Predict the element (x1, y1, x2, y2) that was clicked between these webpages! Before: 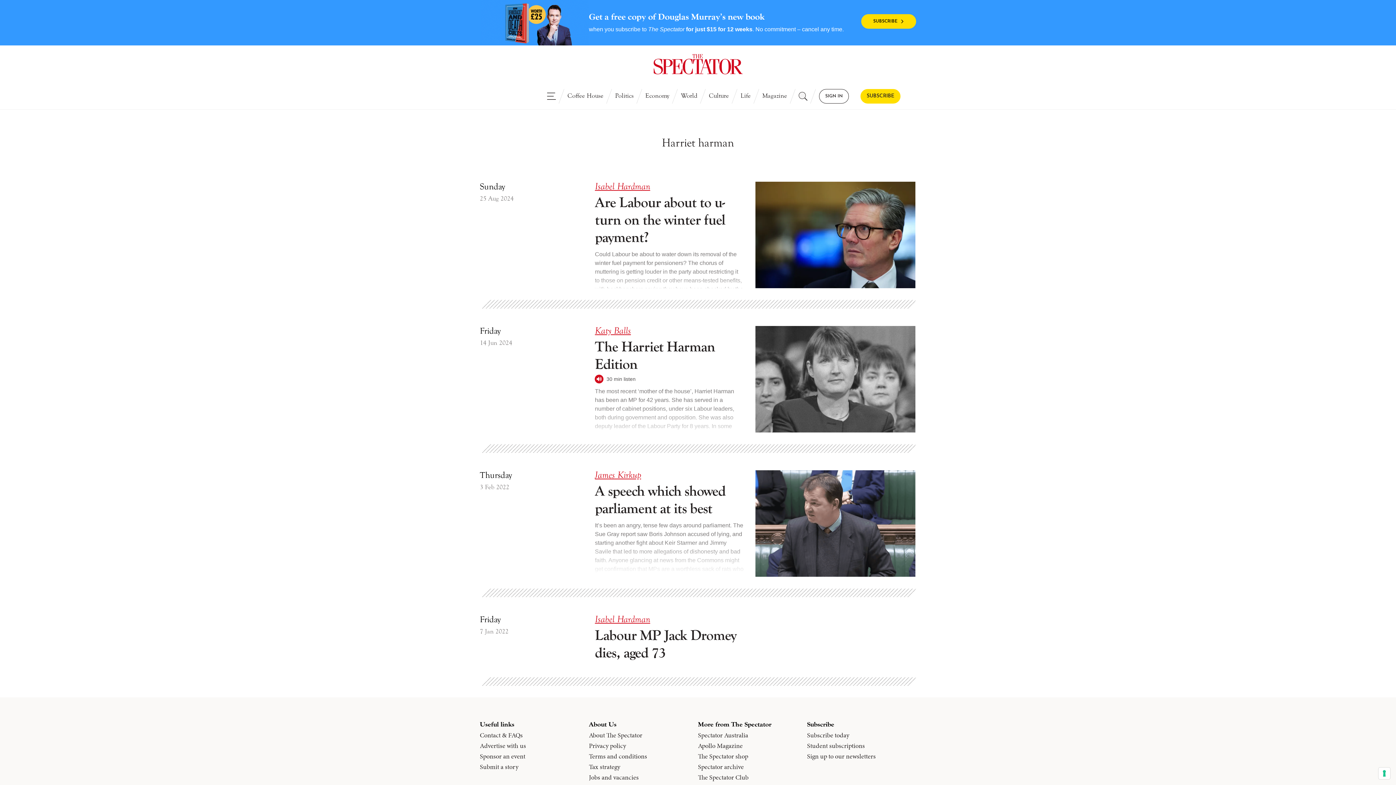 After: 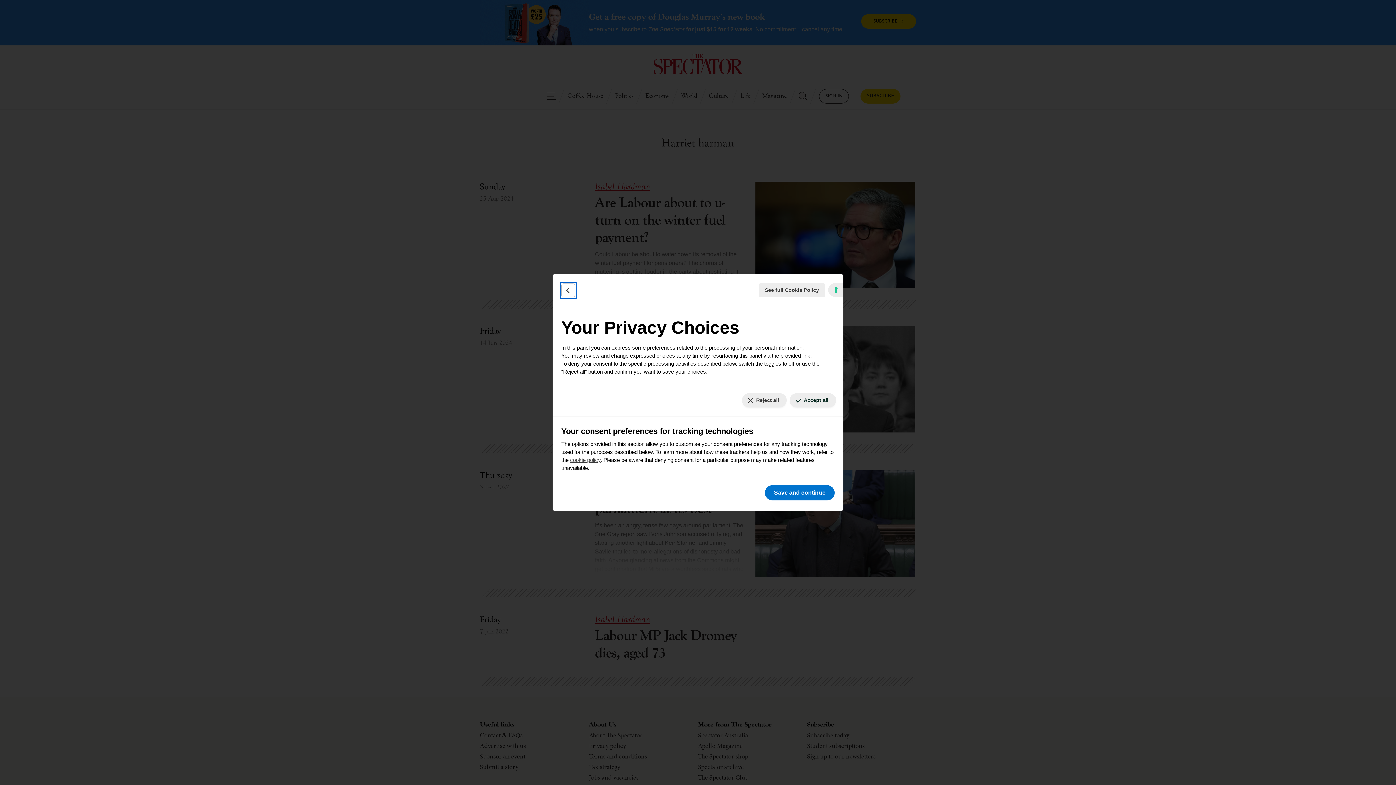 Action: bbox: (1378, 768, 1390, 779) label: Your consent preferences for tracking technologies